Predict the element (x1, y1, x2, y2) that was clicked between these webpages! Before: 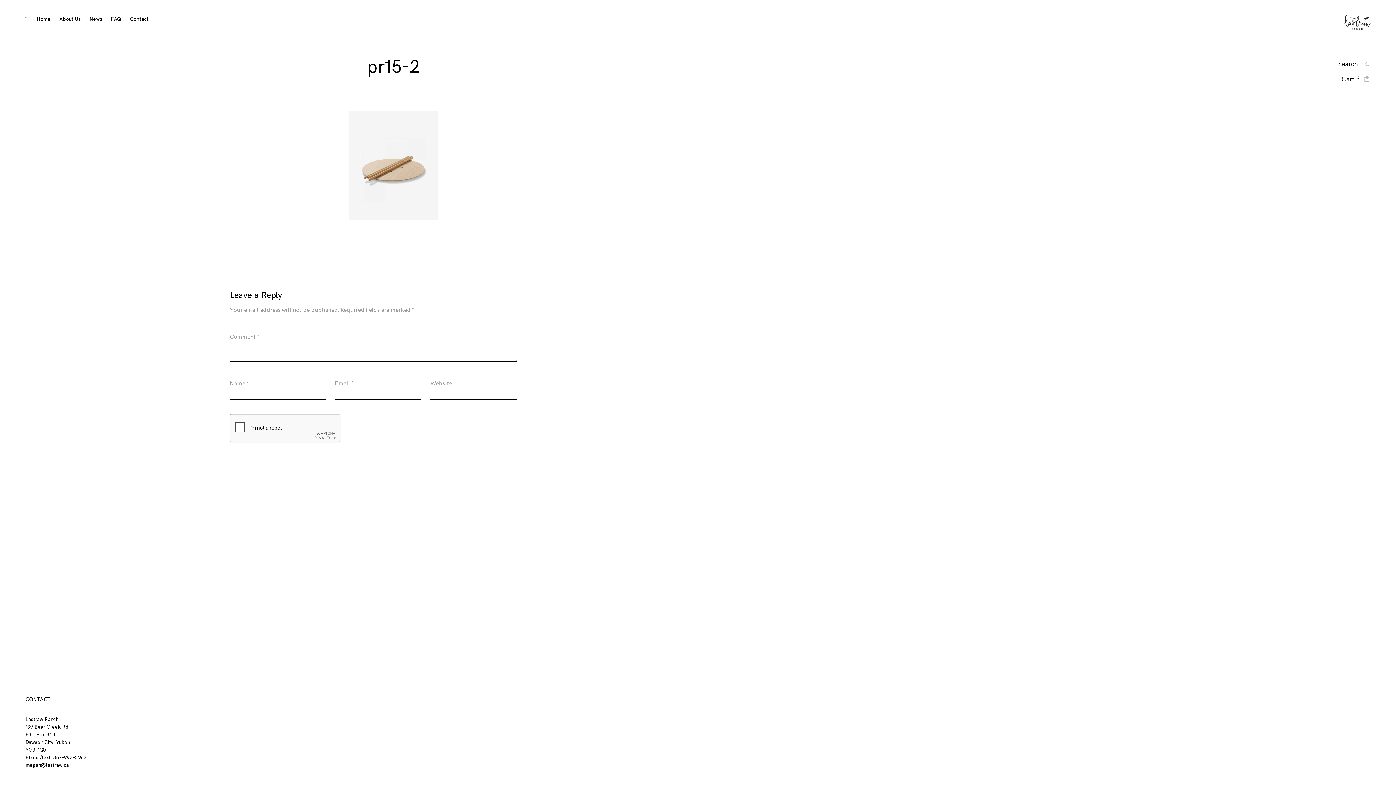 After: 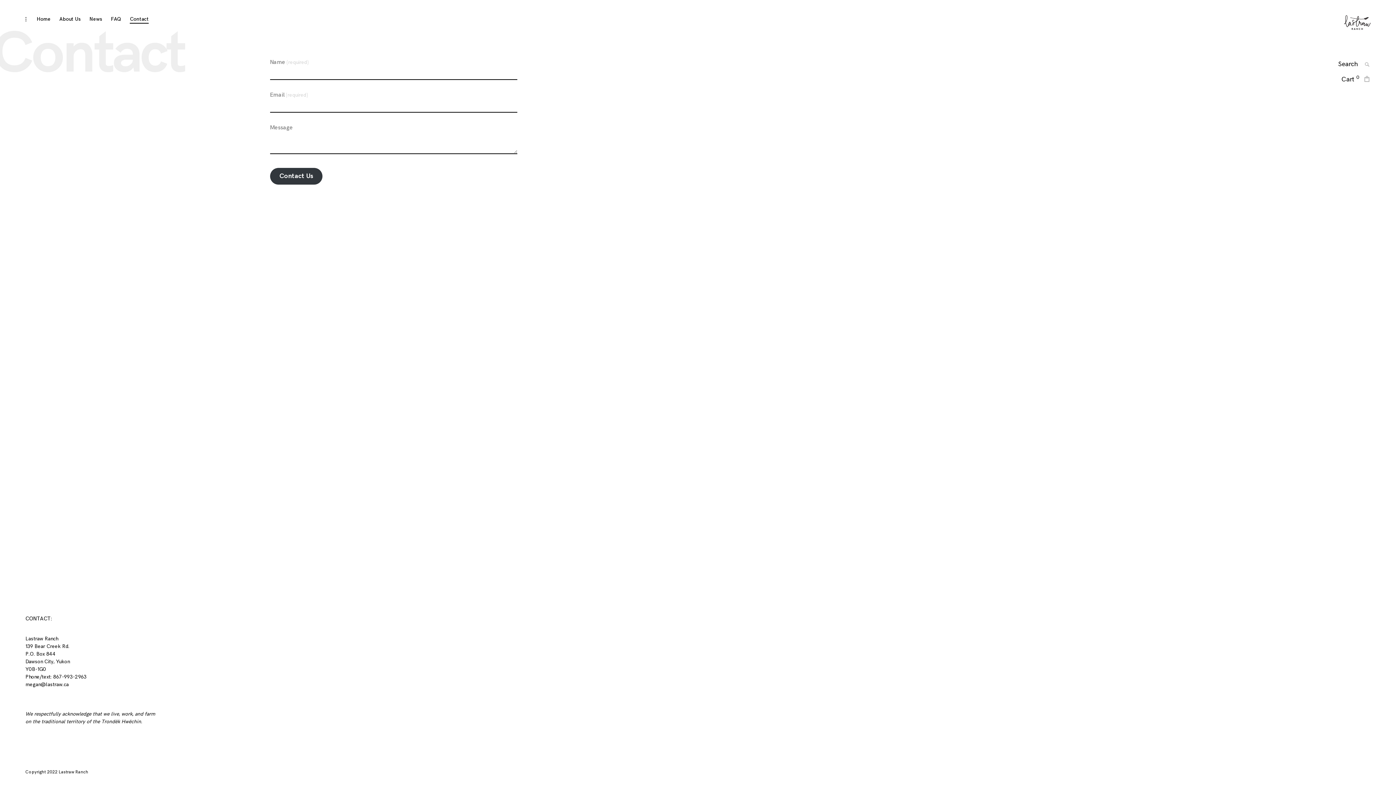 Action: label: Contact bbox: (129, 15, 148, 22)